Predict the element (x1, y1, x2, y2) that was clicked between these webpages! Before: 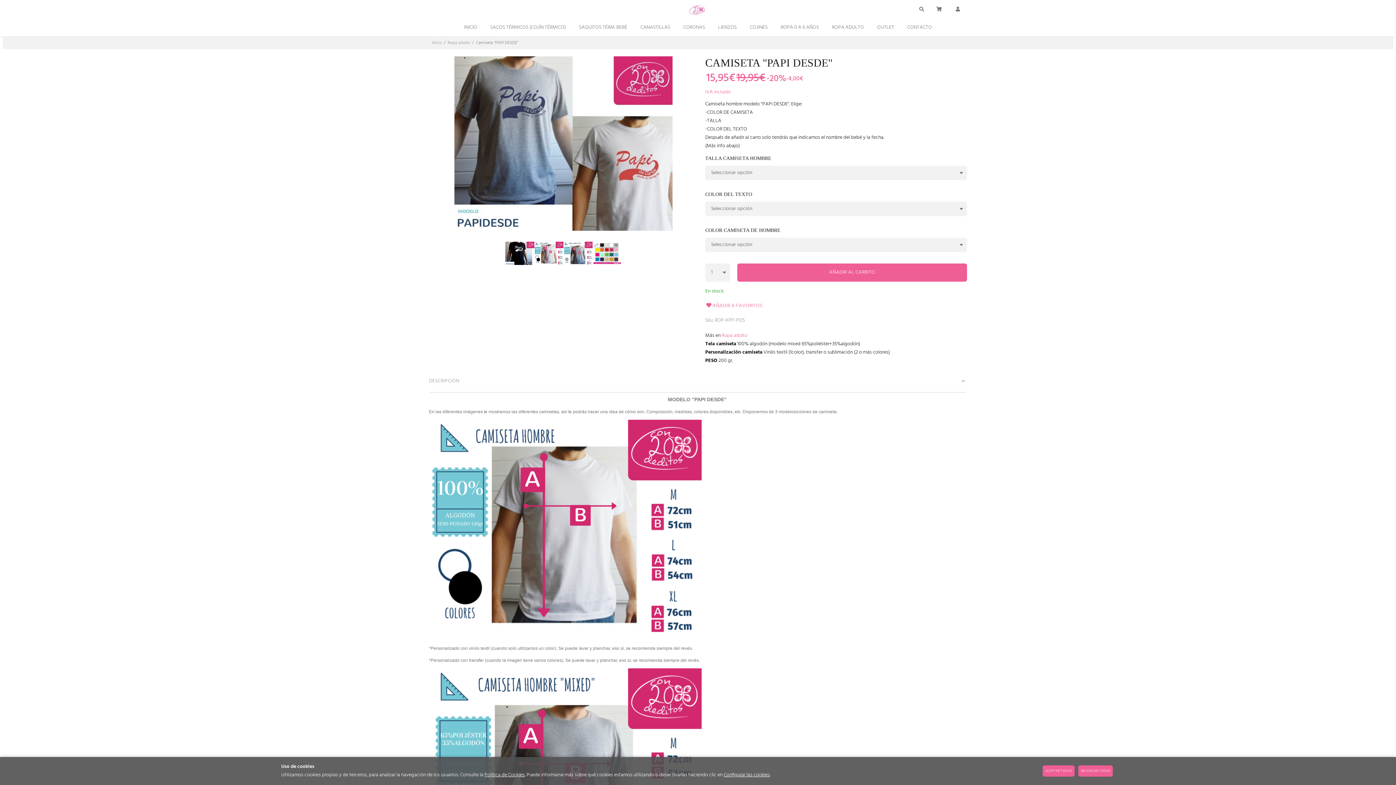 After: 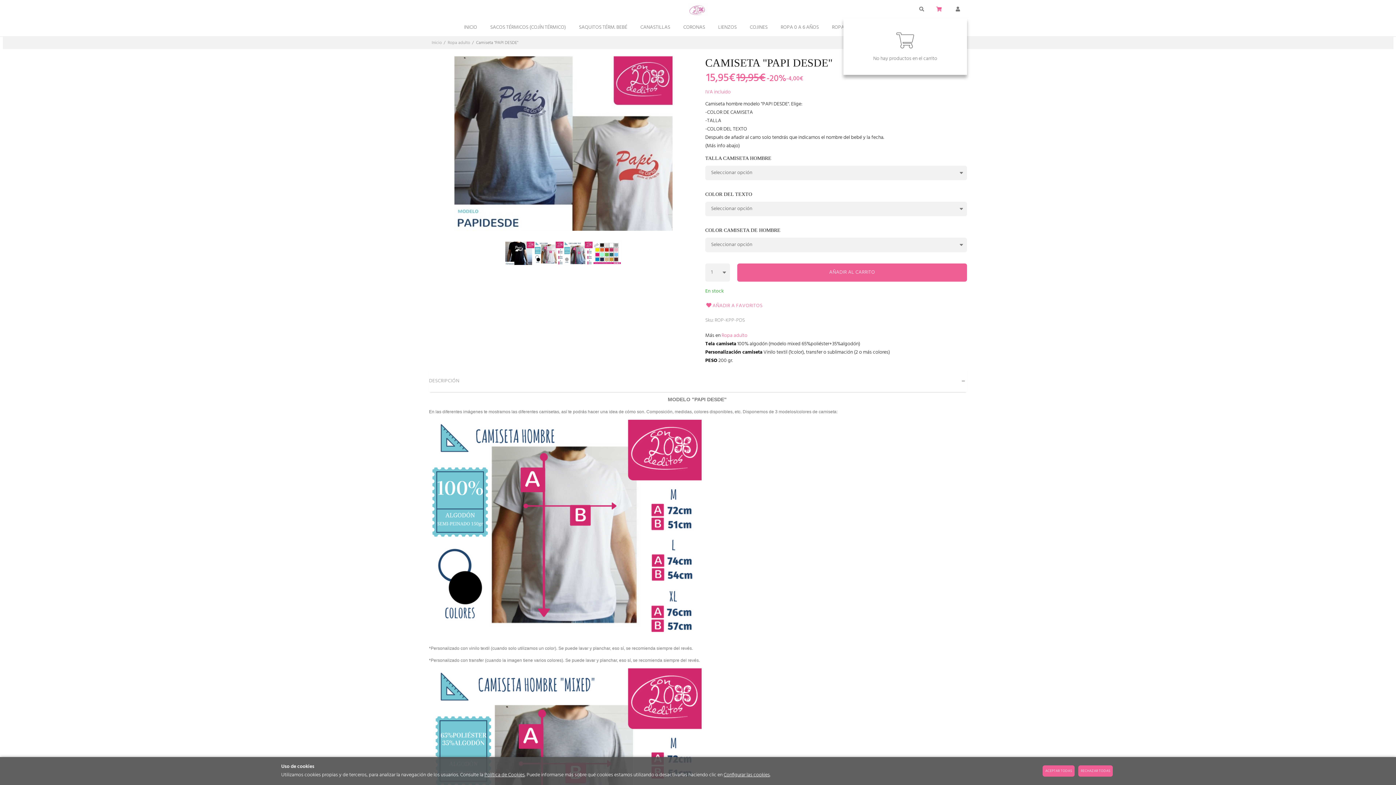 Action: label:  Sin artículos bbox: (930, 0, 949, 18)